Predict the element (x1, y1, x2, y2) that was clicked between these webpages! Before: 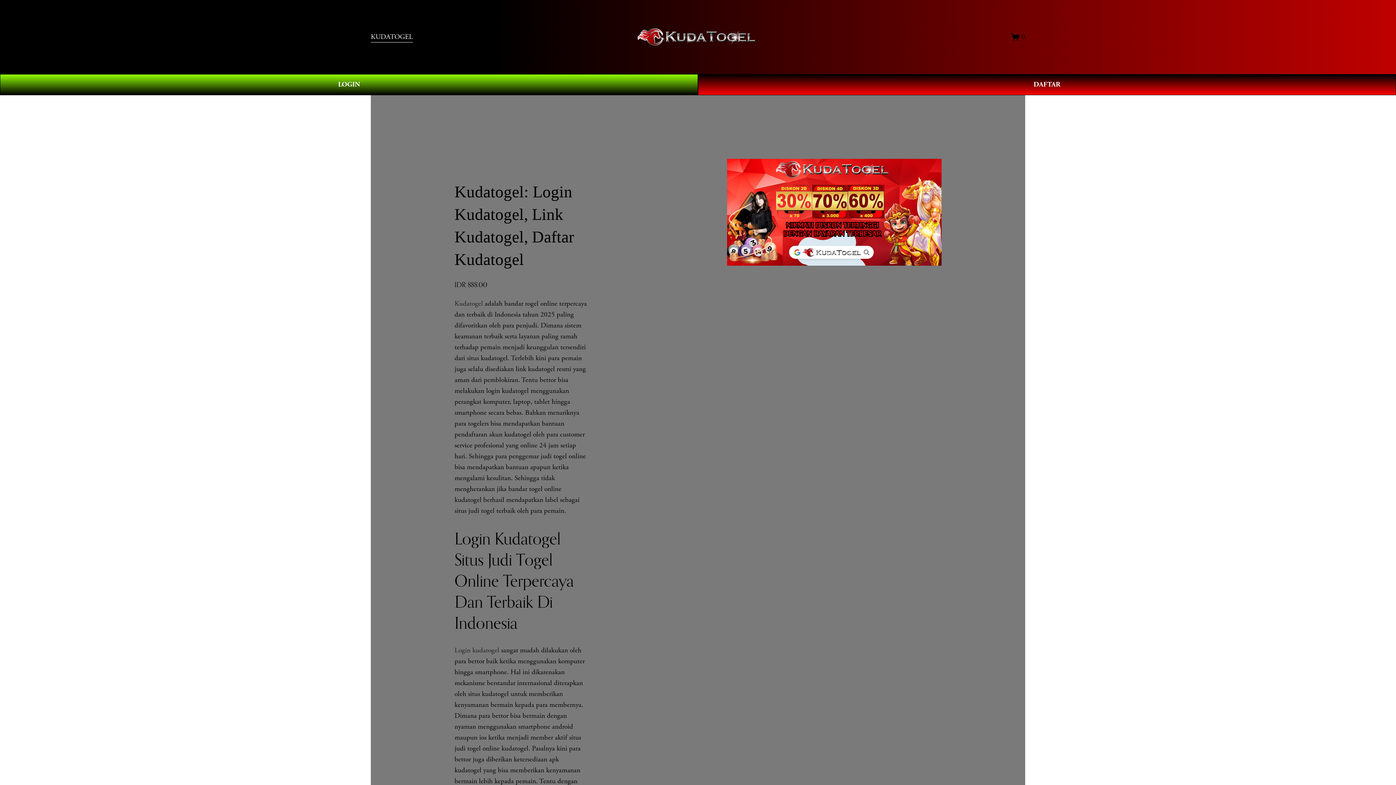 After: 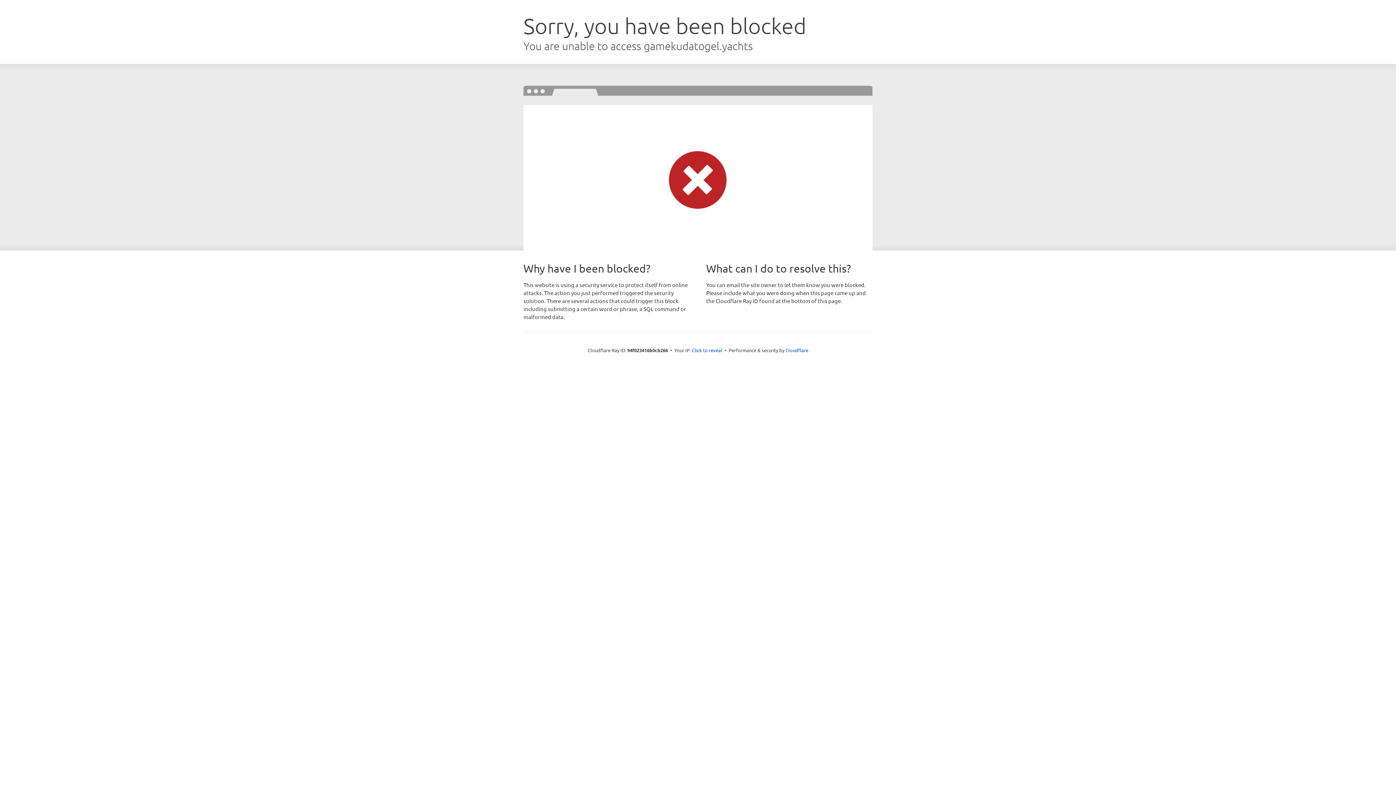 Action: label: DAFTAR bbox: (698, 74, 1396, 95)